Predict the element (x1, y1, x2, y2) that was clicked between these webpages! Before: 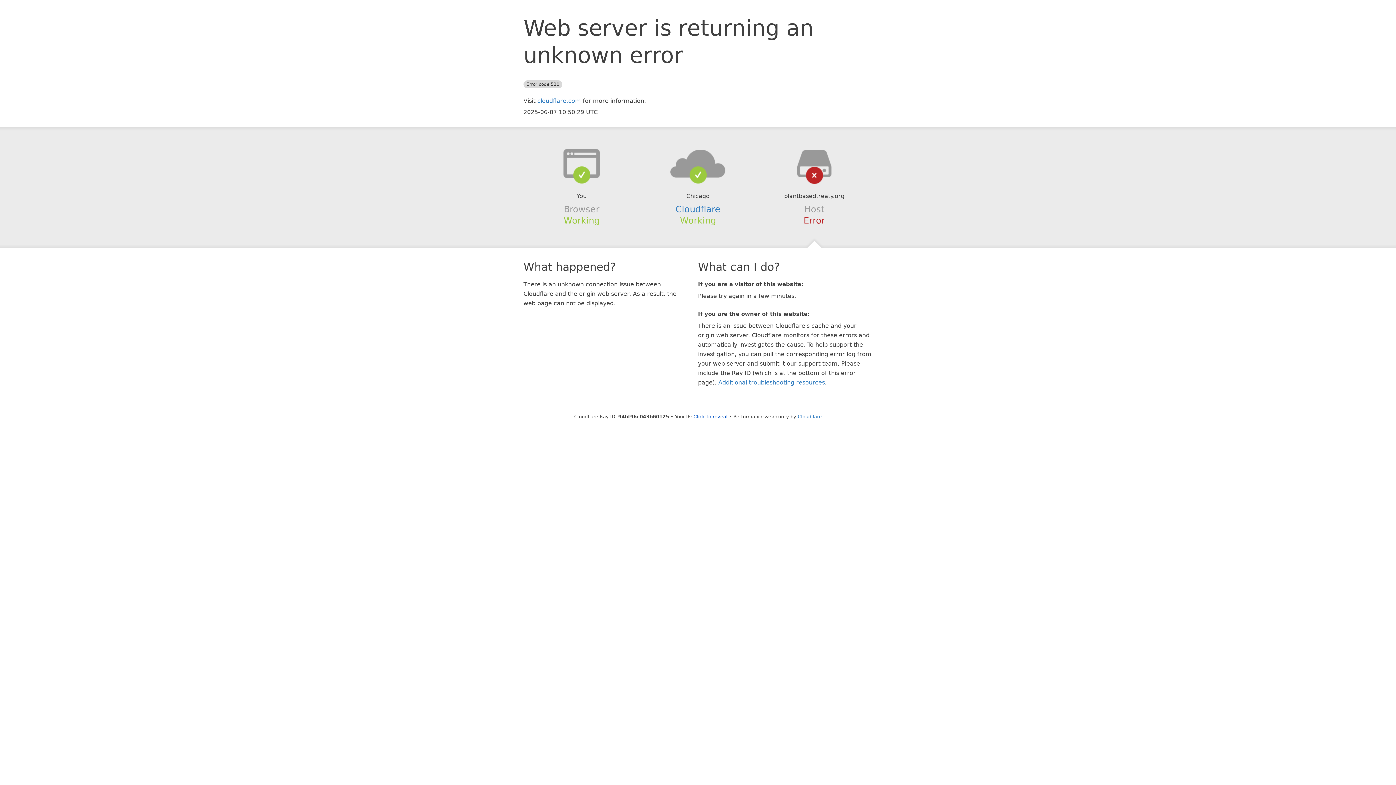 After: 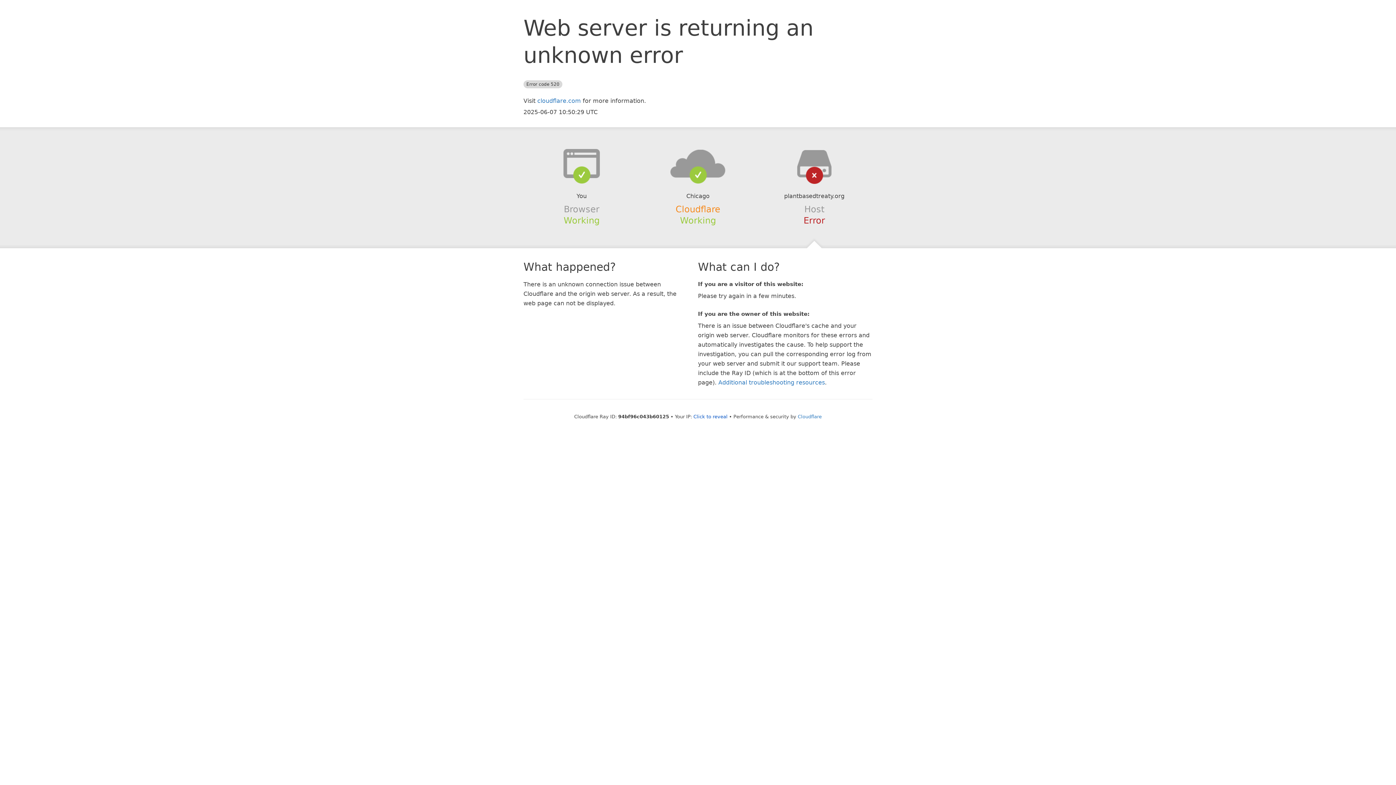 Action: label: Cloudflare bbox: (675, 204, 720, 214)